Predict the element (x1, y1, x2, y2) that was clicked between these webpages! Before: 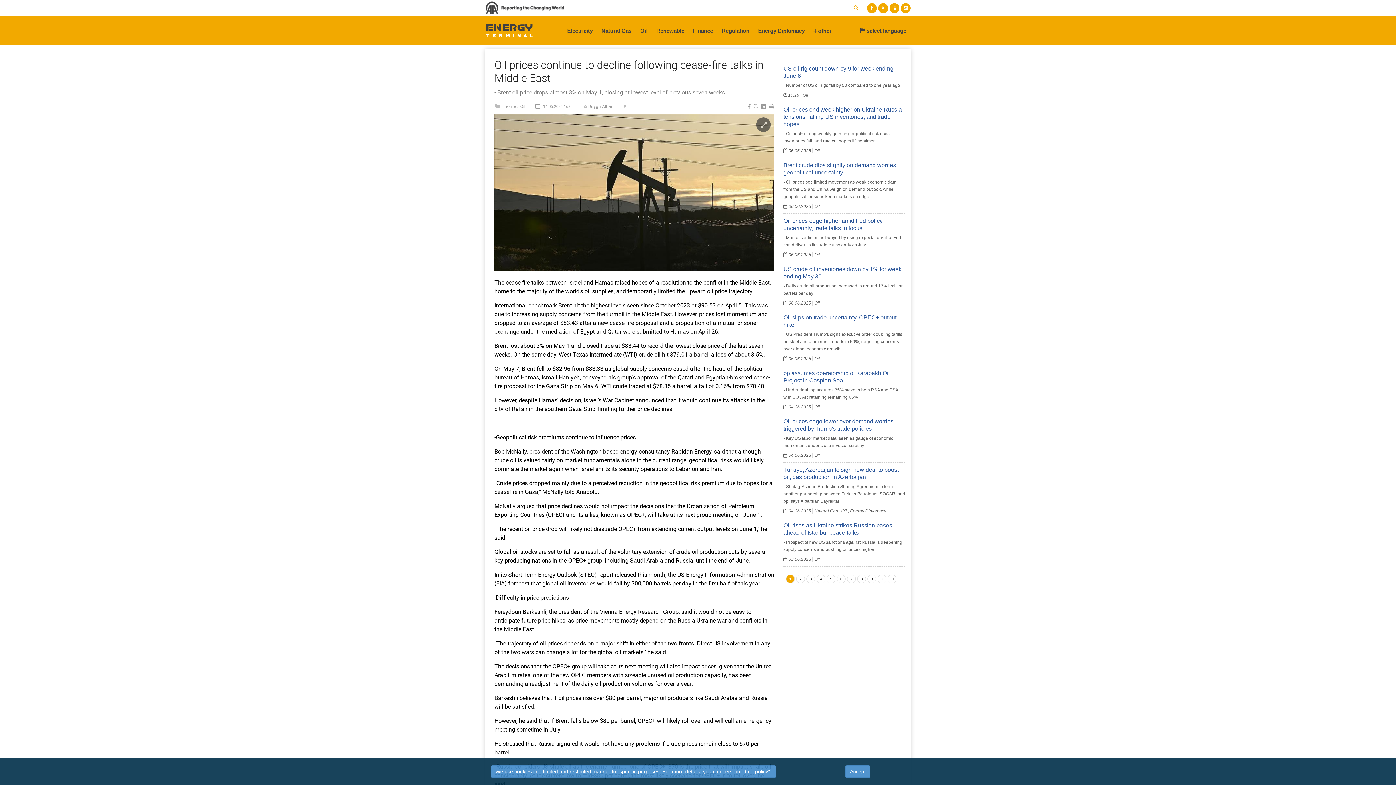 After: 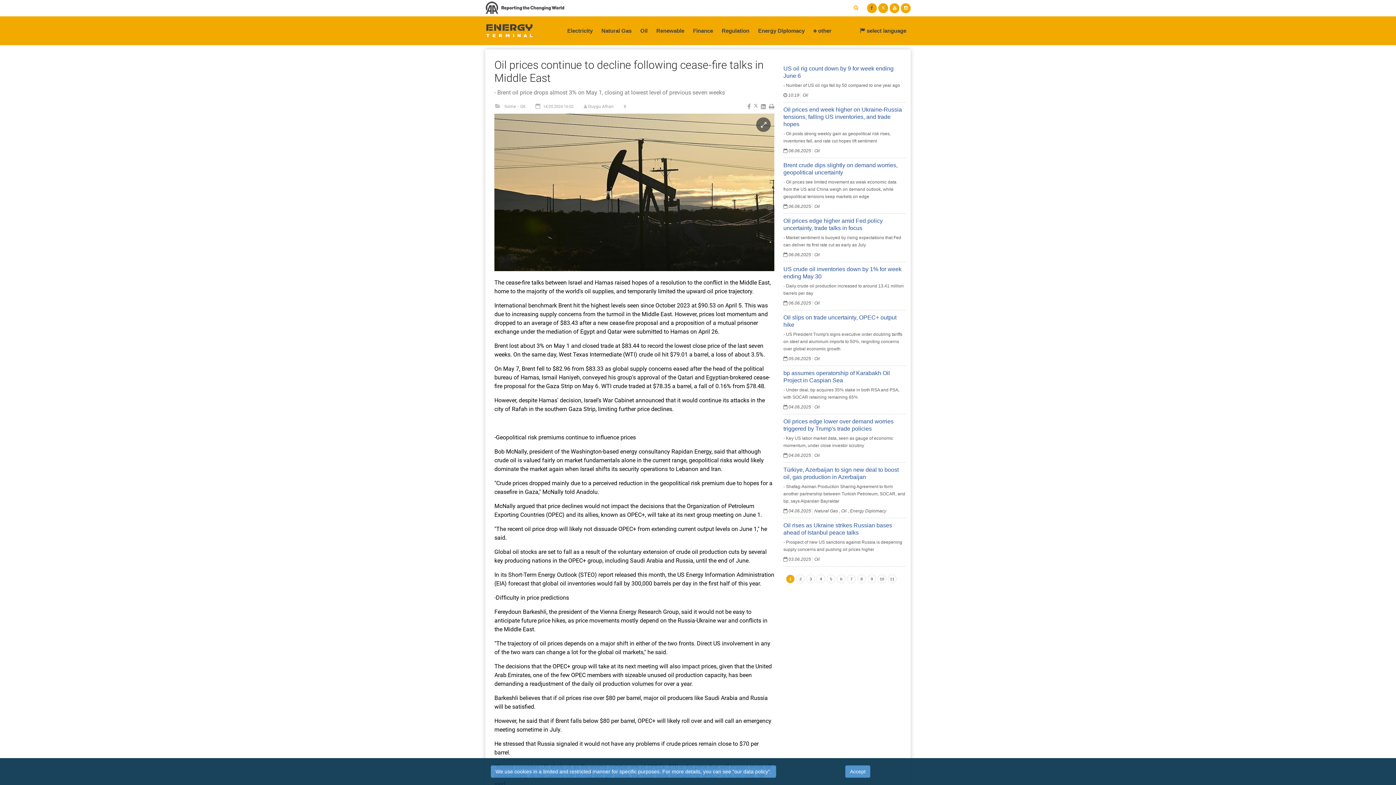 Action: bbox: (867, 3, 877, 13)